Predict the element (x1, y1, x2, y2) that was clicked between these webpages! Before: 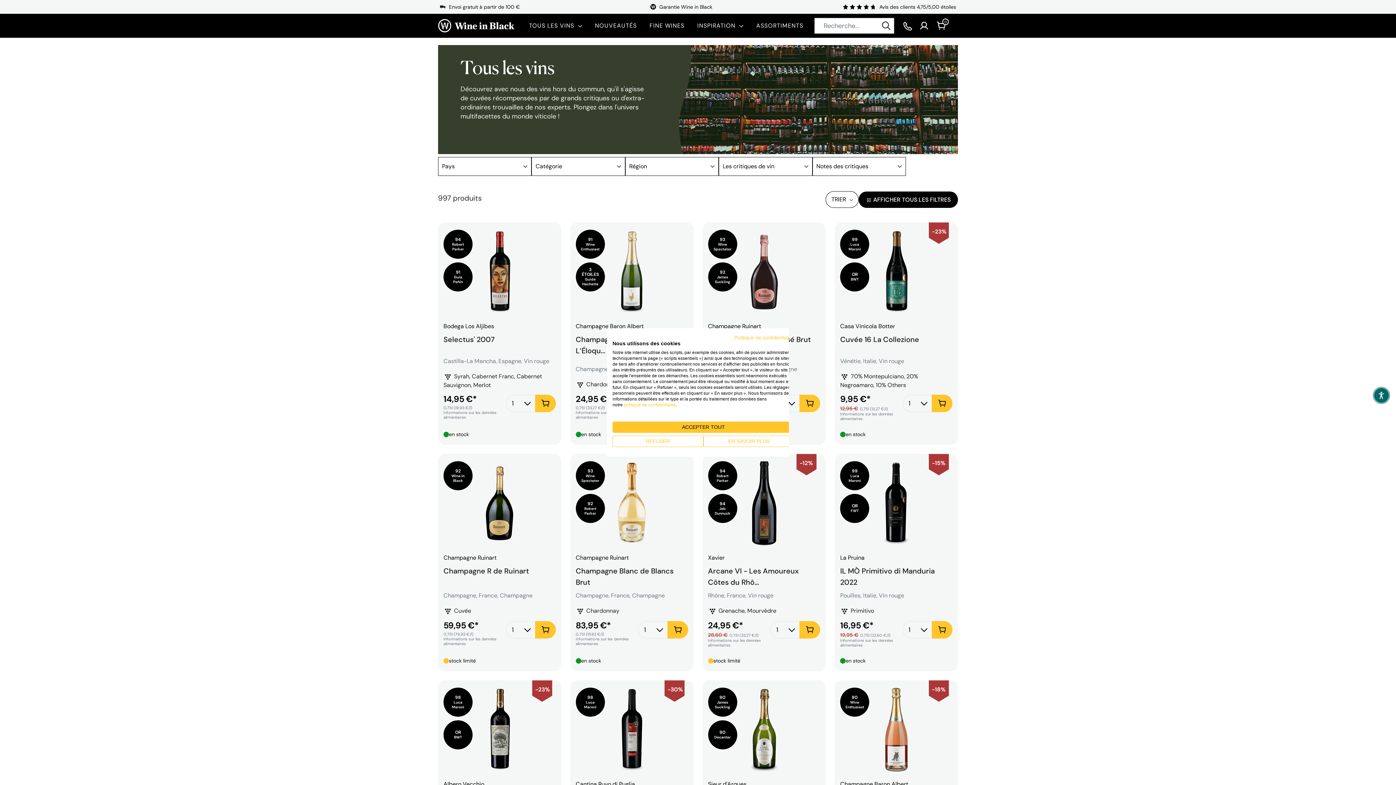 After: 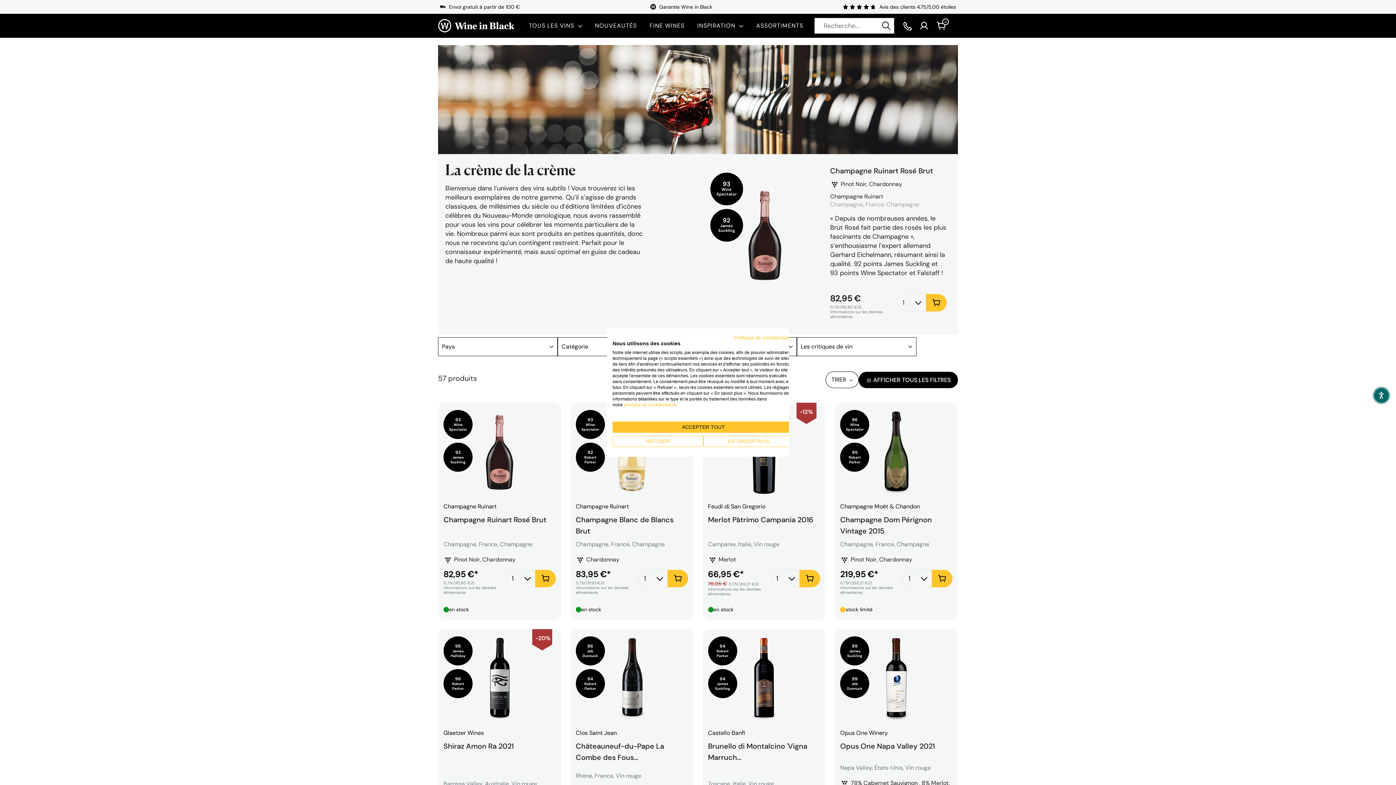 Action: label: FINE WINES bbox: (649, 21, 684, 29)